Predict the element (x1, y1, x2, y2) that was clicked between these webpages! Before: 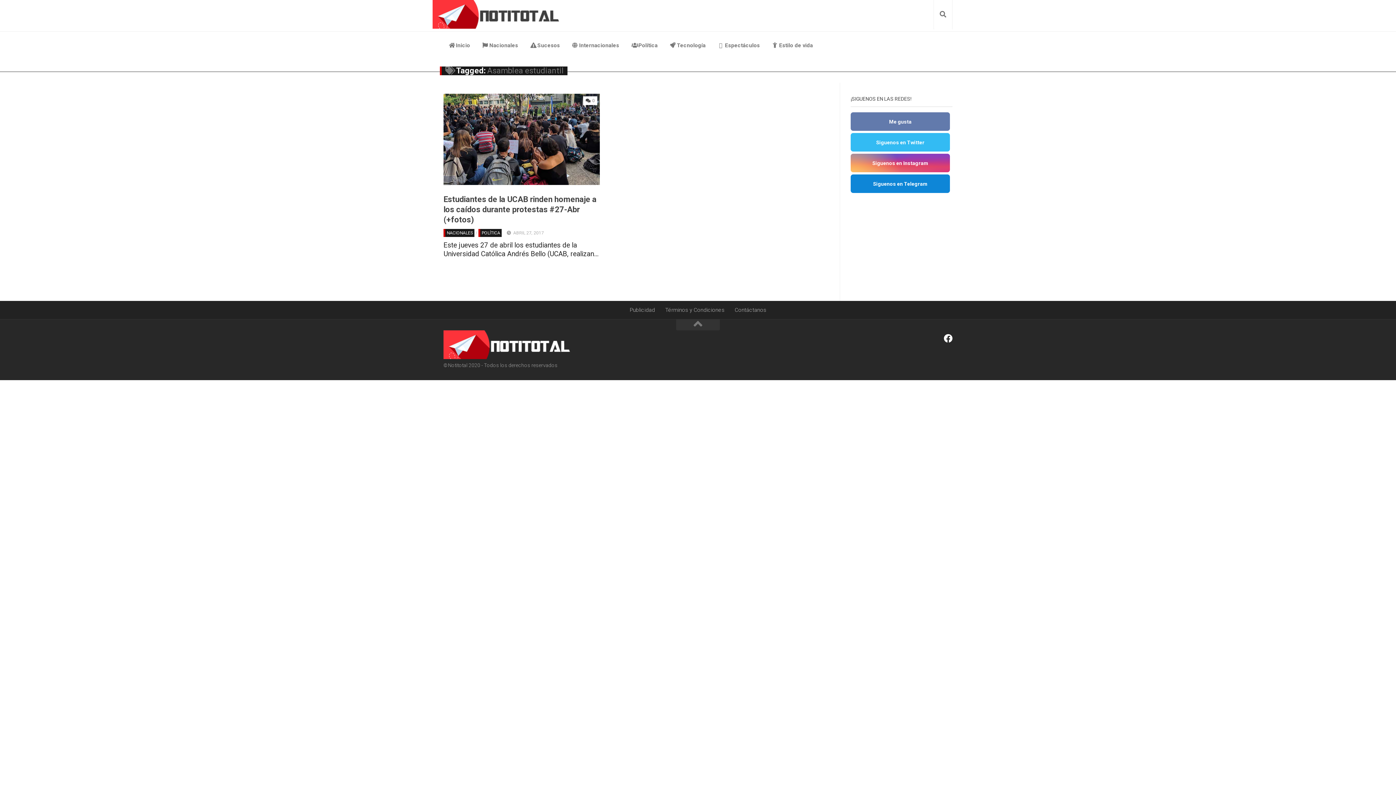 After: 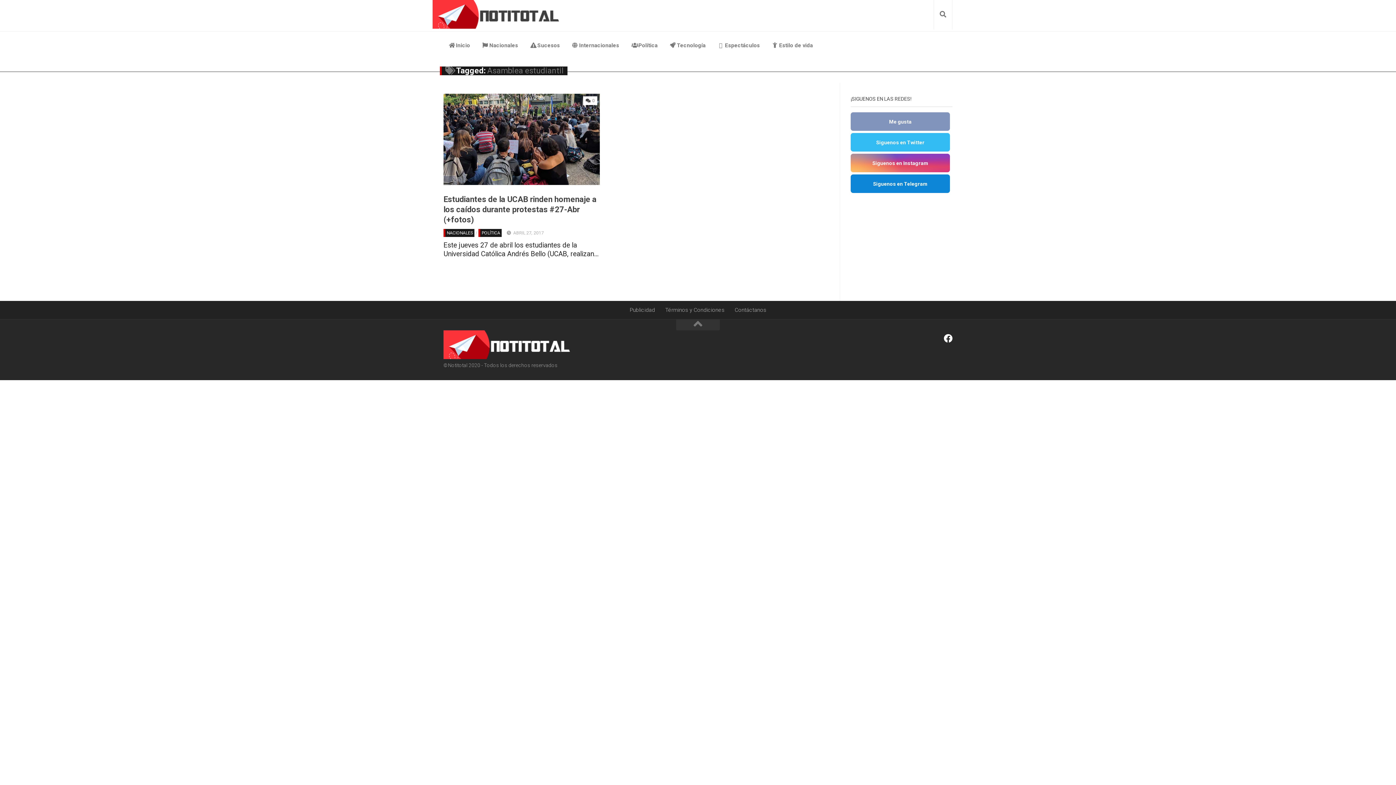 Action: bbox: (850, 112, 950, 130) label: Me gusta